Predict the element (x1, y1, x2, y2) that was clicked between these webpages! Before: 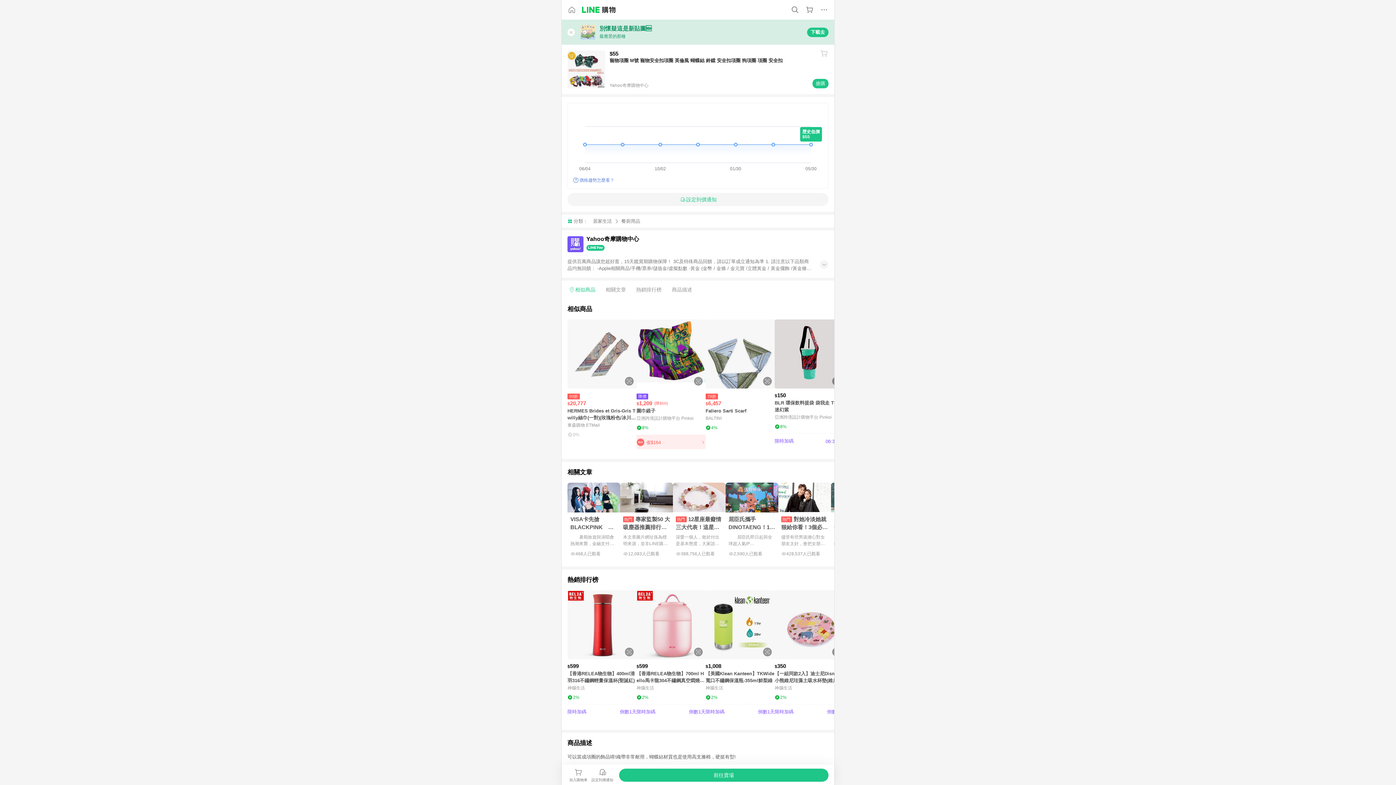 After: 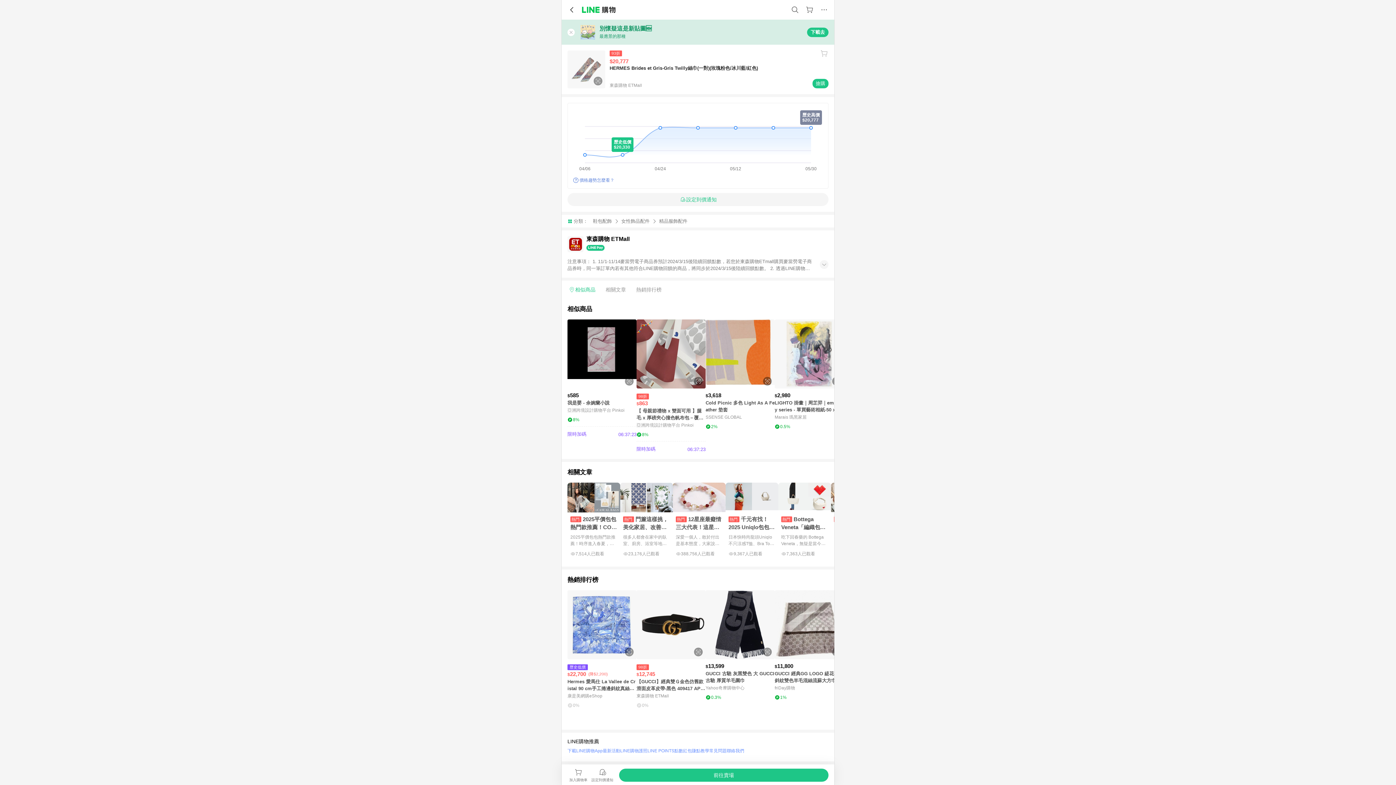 Action: label: 點擊看詳細內容 bbox: (567, 319, 636, 388)